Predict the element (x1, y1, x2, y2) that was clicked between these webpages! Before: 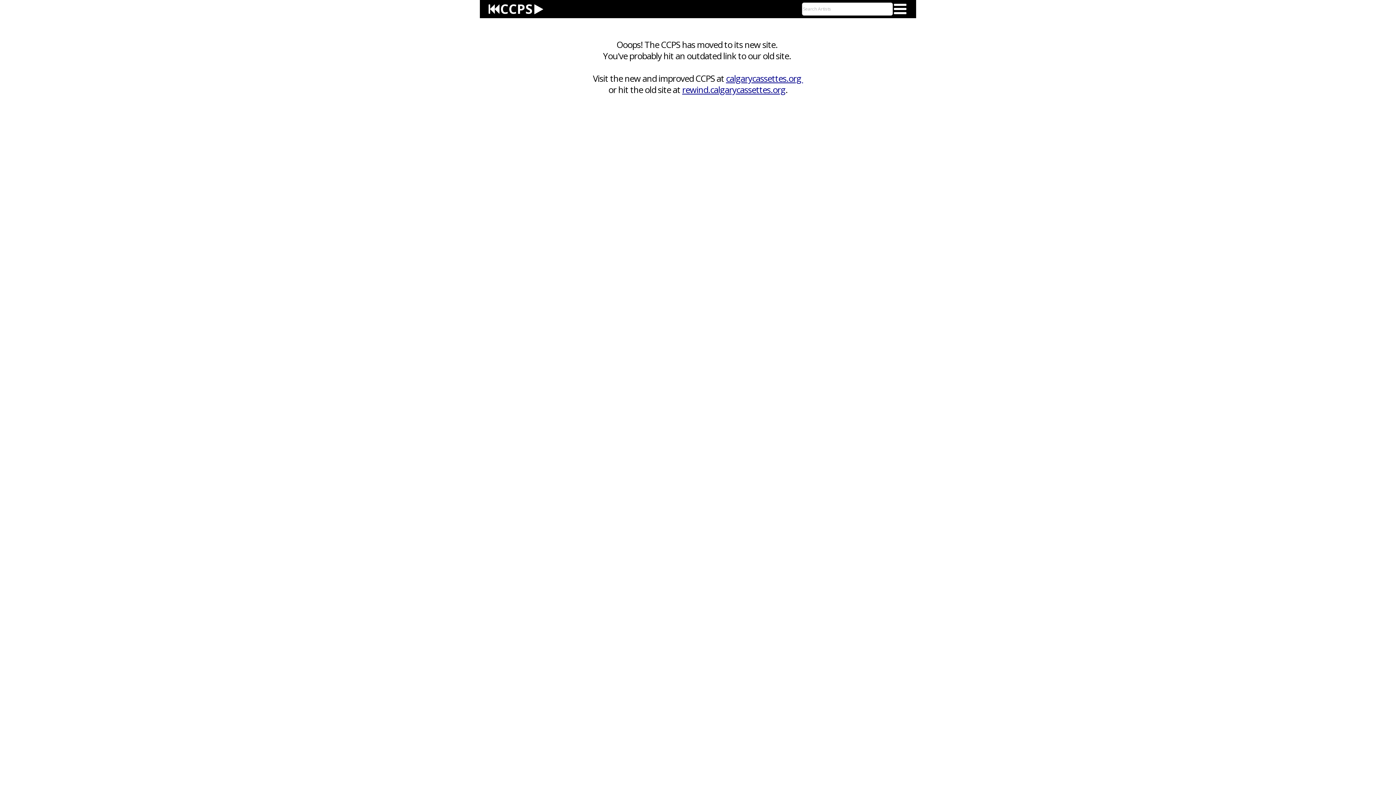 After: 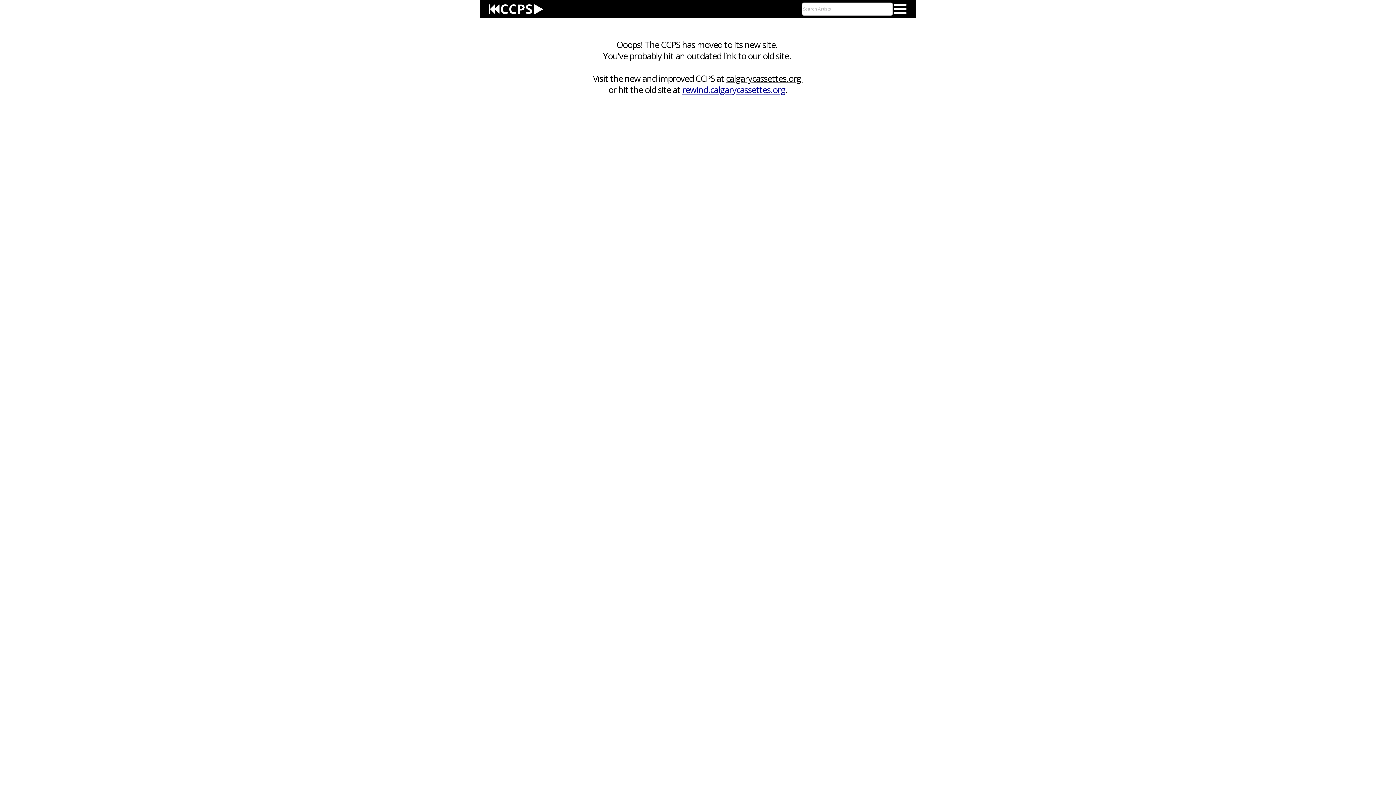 Action: label: calgarycassettes.org  bbox: (726, 72, 803, 84)